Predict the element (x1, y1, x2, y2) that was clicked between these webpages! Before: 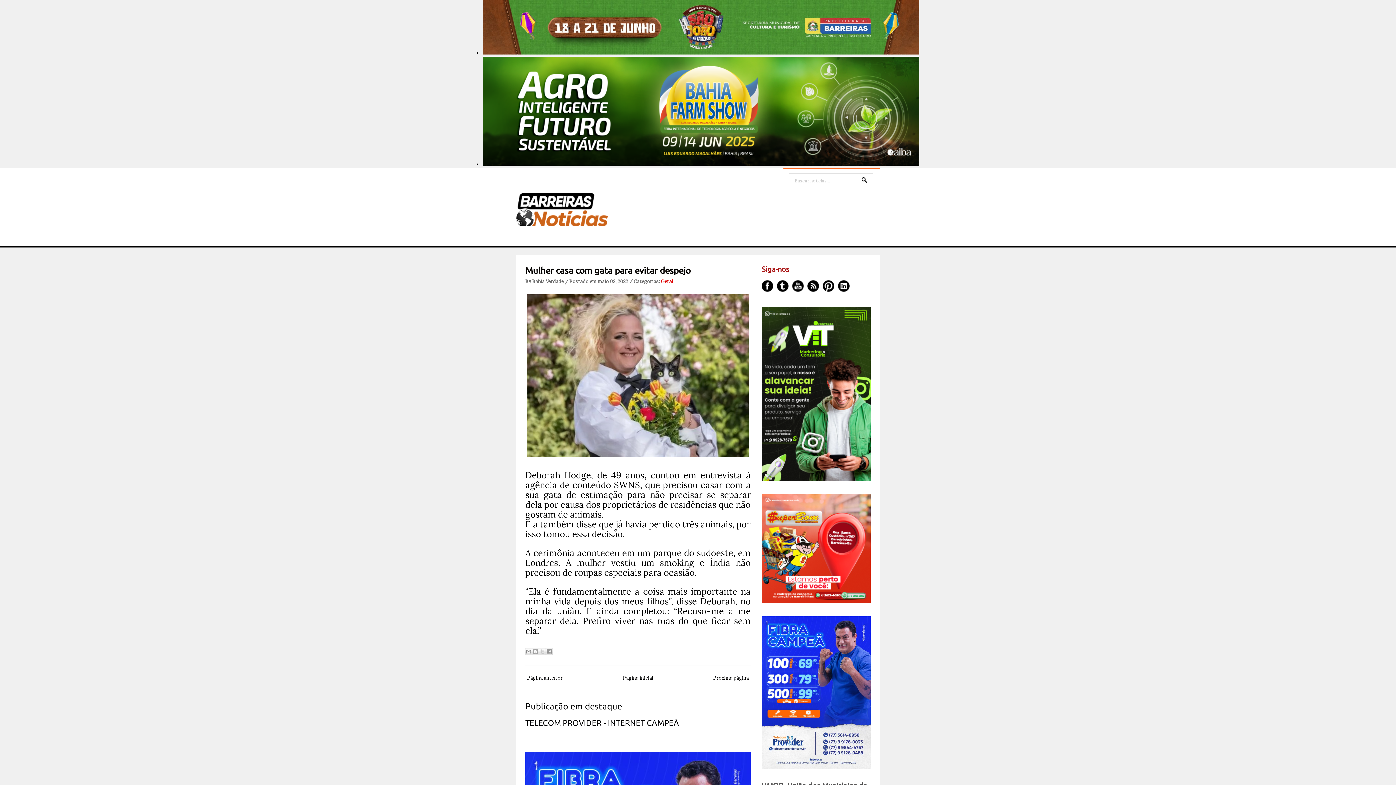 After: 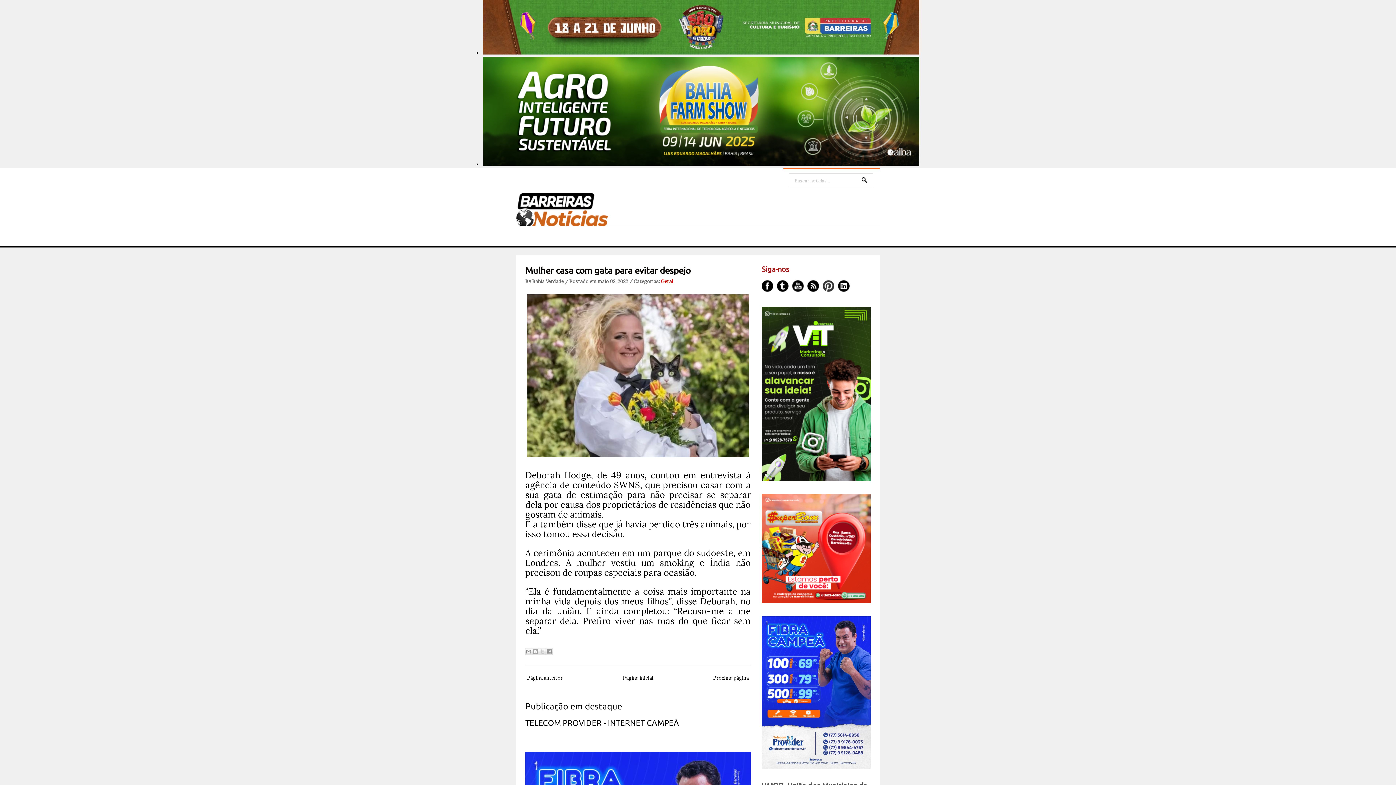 Action: bbox: (822, 280, 834, 292)